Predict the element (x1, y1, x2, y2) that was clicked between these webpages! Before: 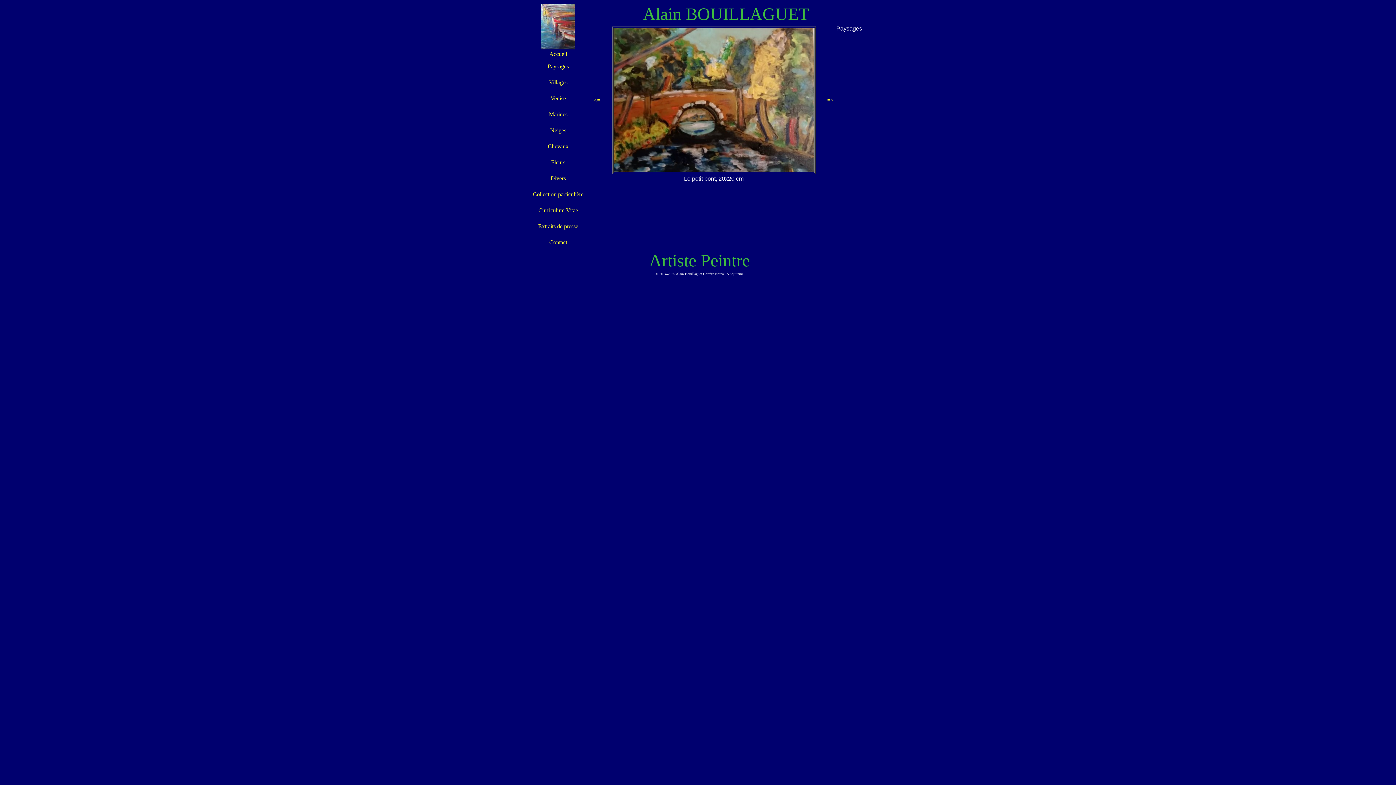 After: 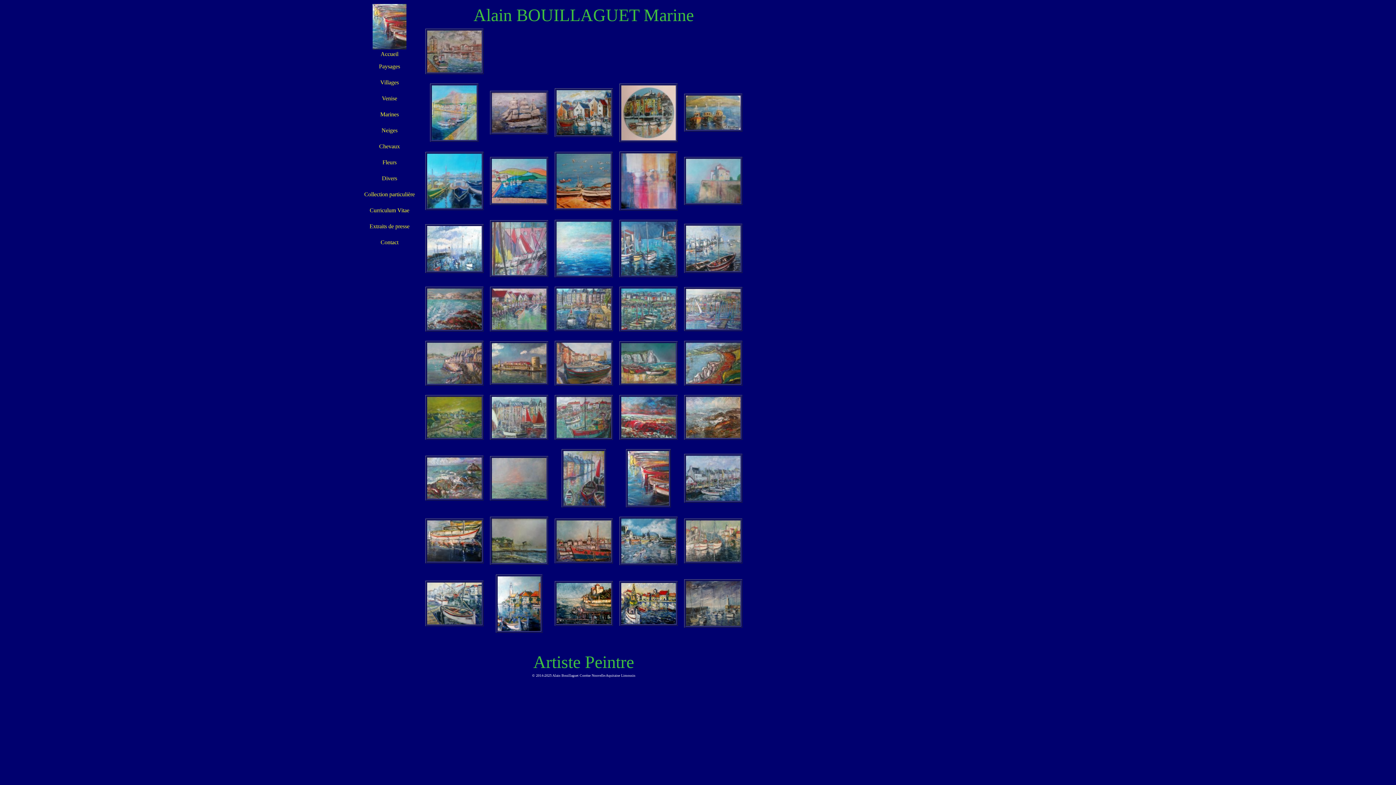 Action: label: Marines bbox: (549, 111, 567, 117)